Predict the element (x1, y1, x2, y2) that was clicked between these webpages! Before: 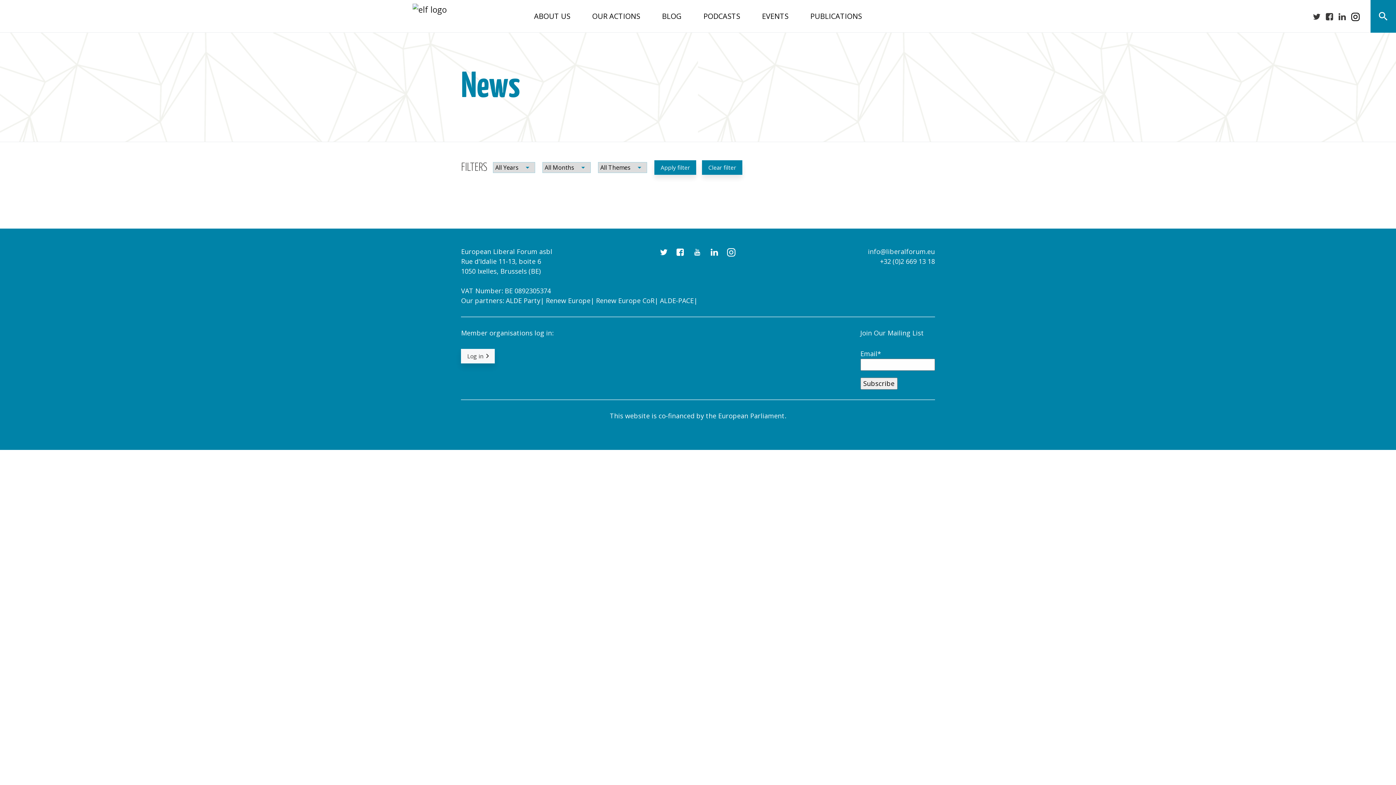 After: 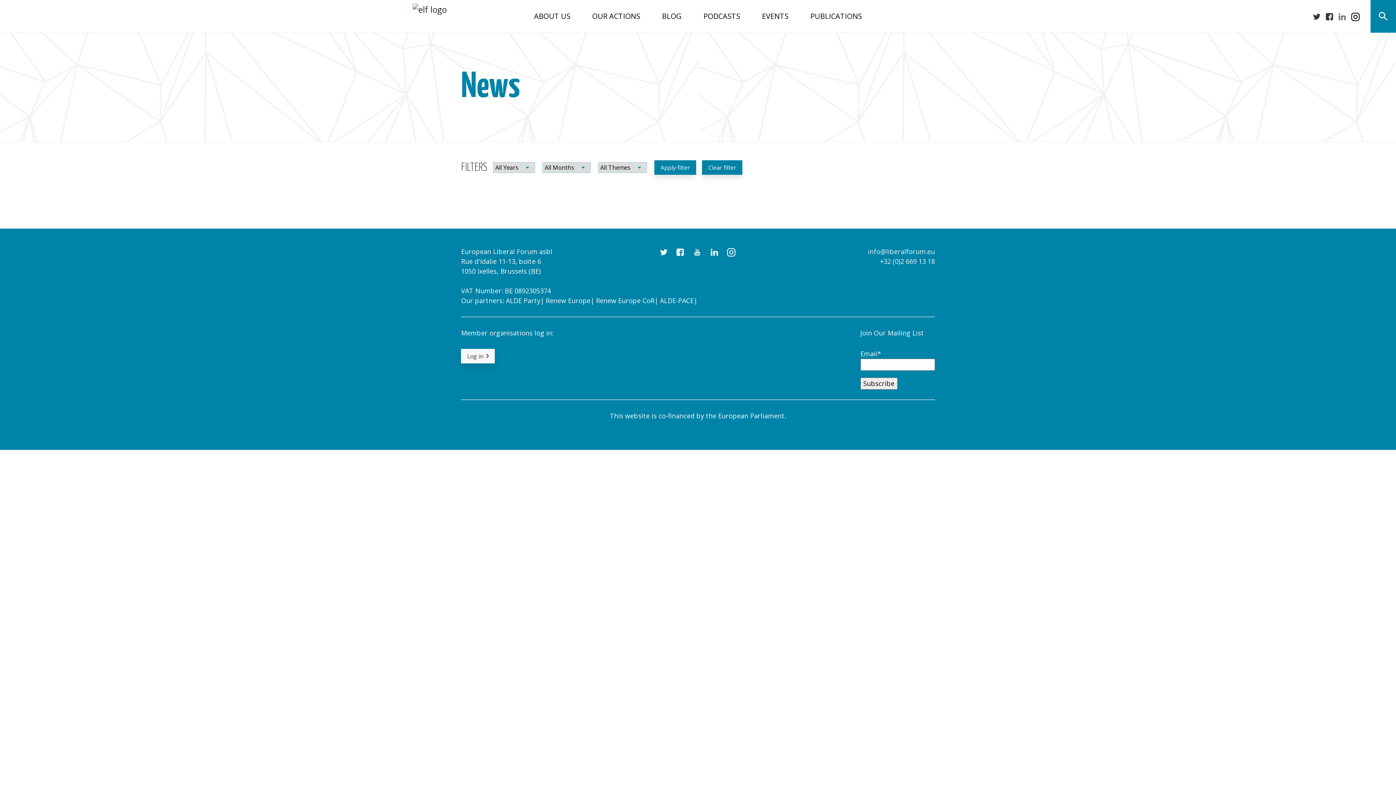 Action: bbox: (1338, 8, 1346, 24) label: LinkedIn